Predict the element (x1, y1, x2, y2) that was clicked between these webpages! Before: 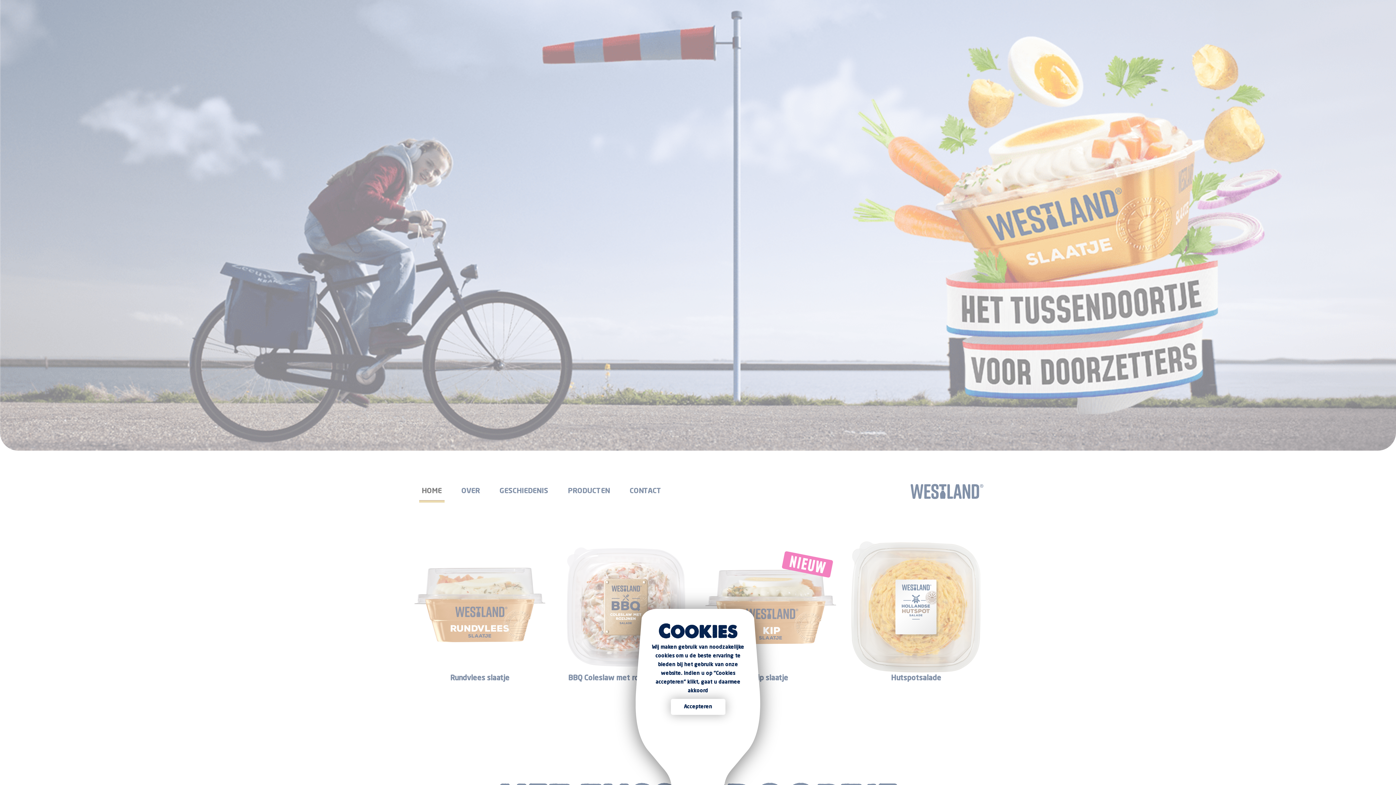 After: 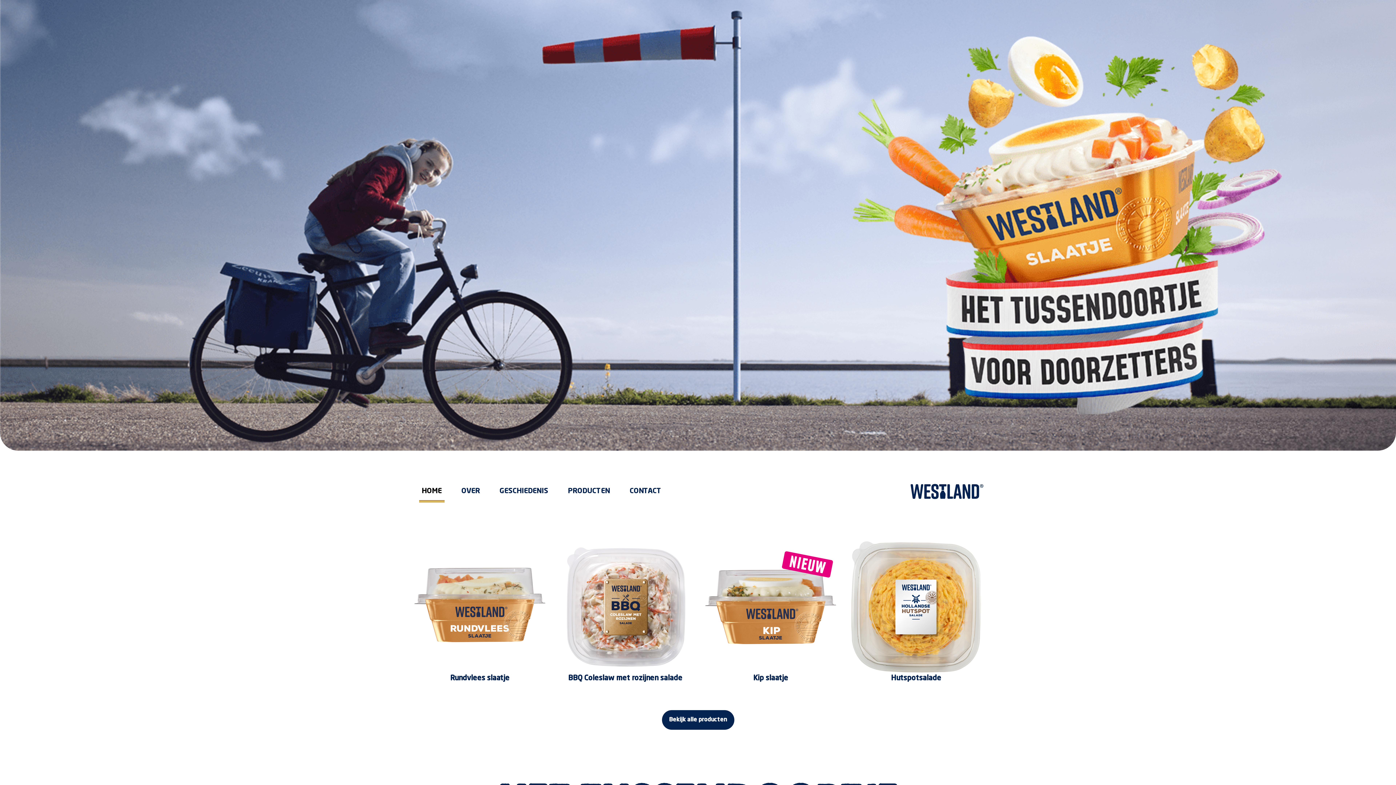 Action: bbox: (670, 699, 725, 715) label: Accepteren